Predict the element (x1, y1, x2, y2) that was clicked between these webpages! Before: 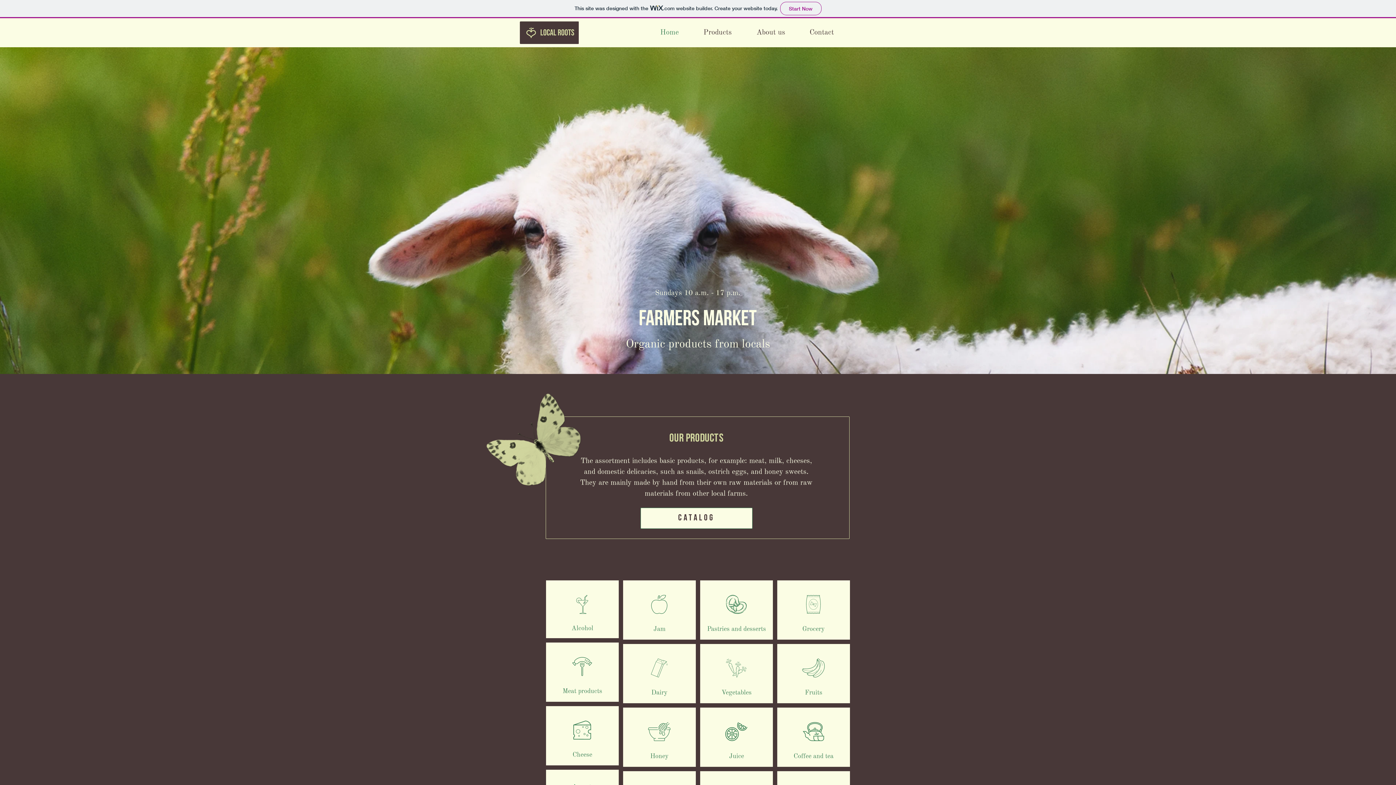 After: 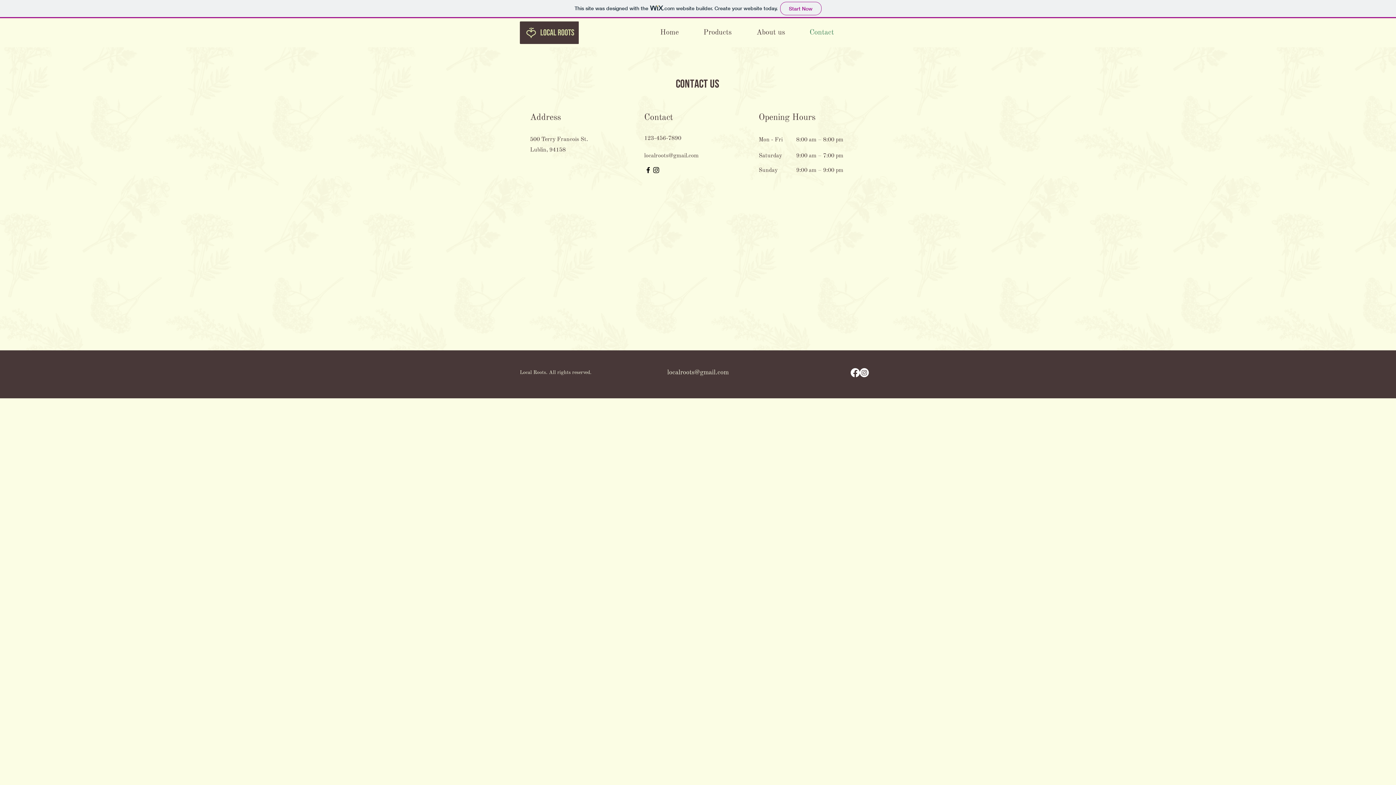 Action: label: Contact bbox: (790, 21, 839, 44)